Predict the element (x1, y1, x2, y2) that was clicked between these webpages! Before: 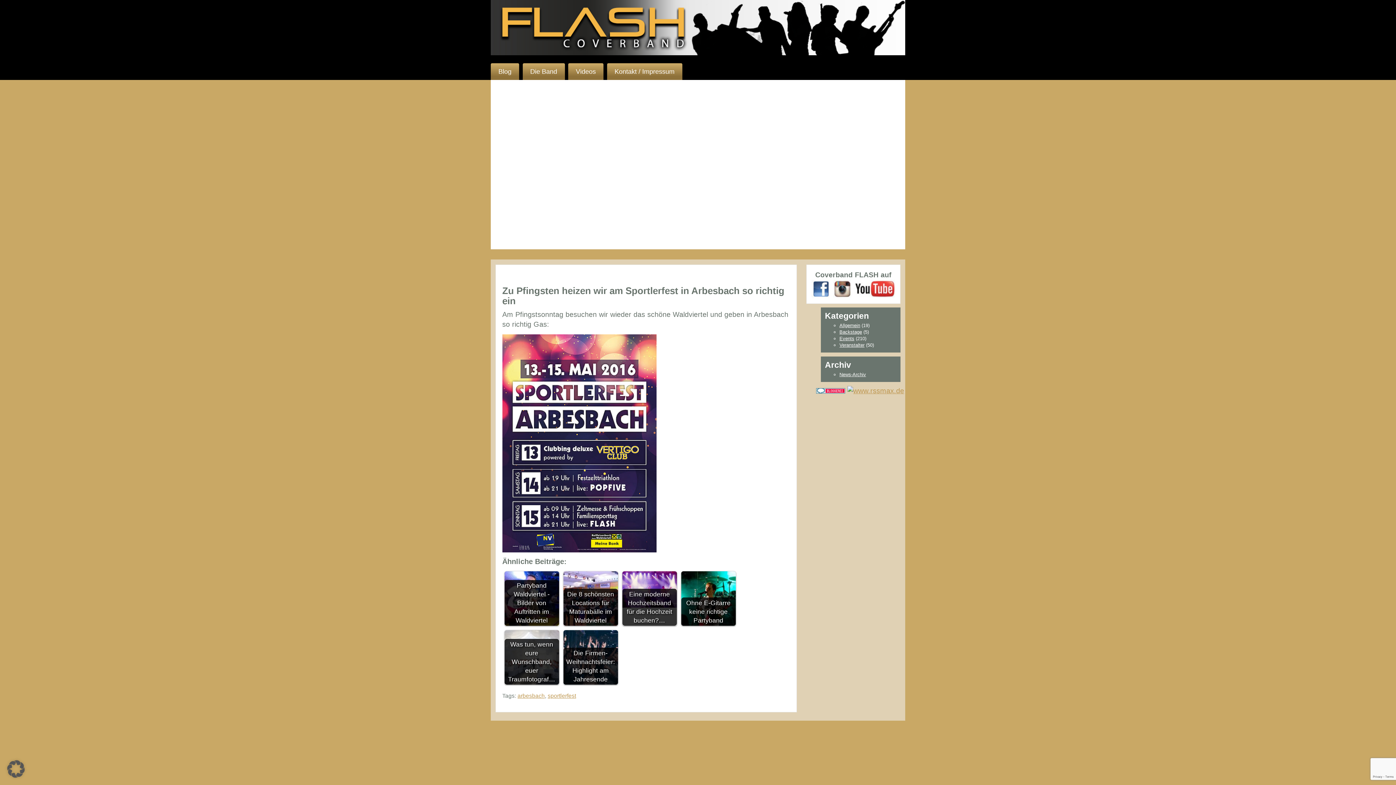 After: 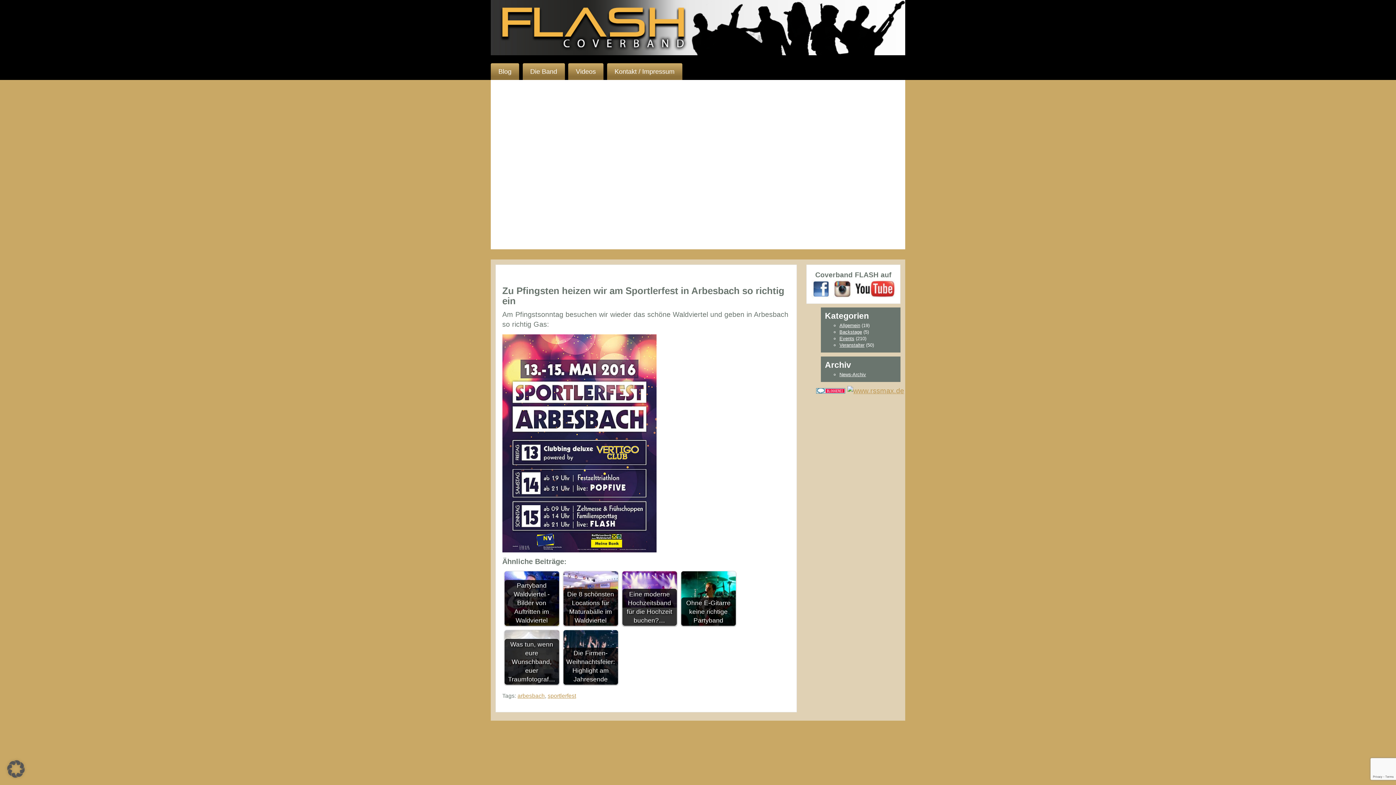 Action: bbox: (854, 284, 895, 292)